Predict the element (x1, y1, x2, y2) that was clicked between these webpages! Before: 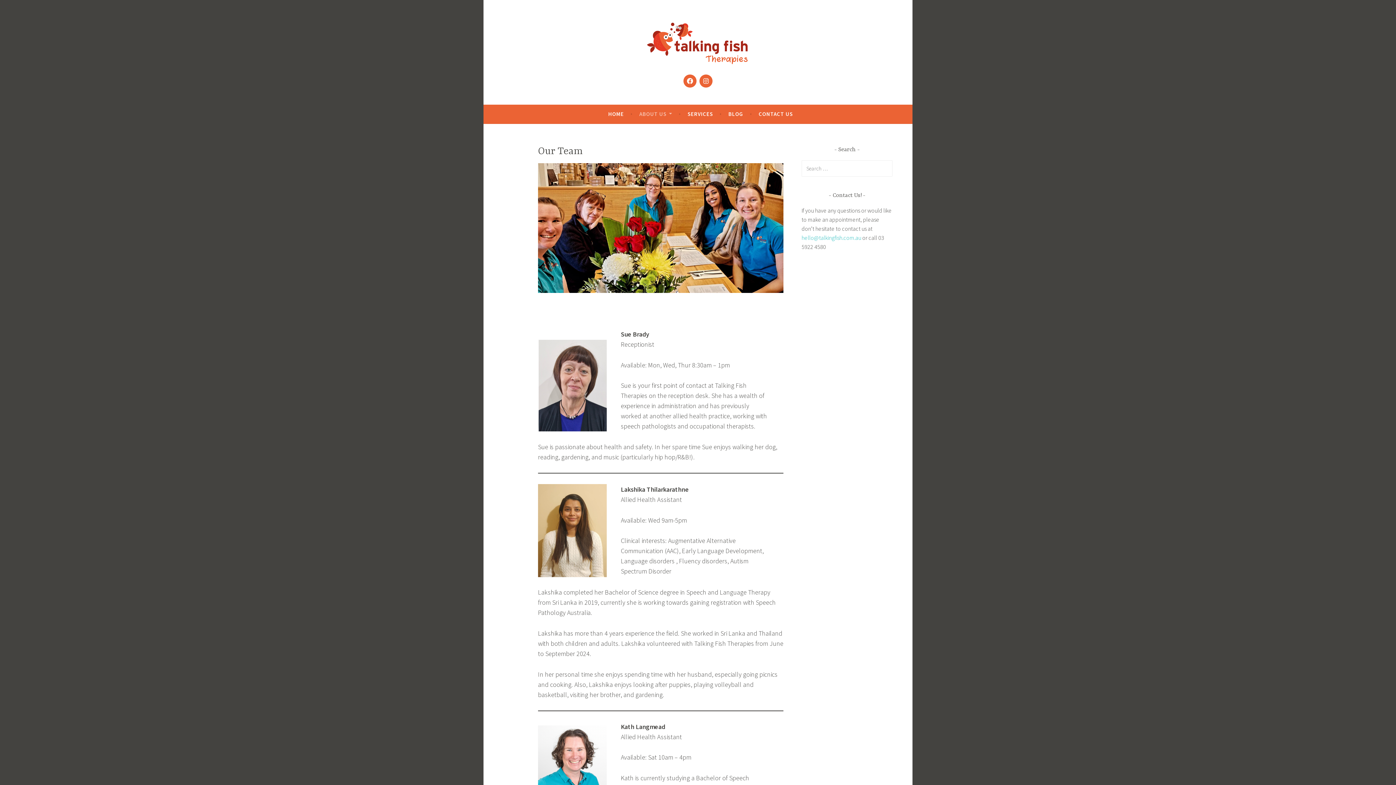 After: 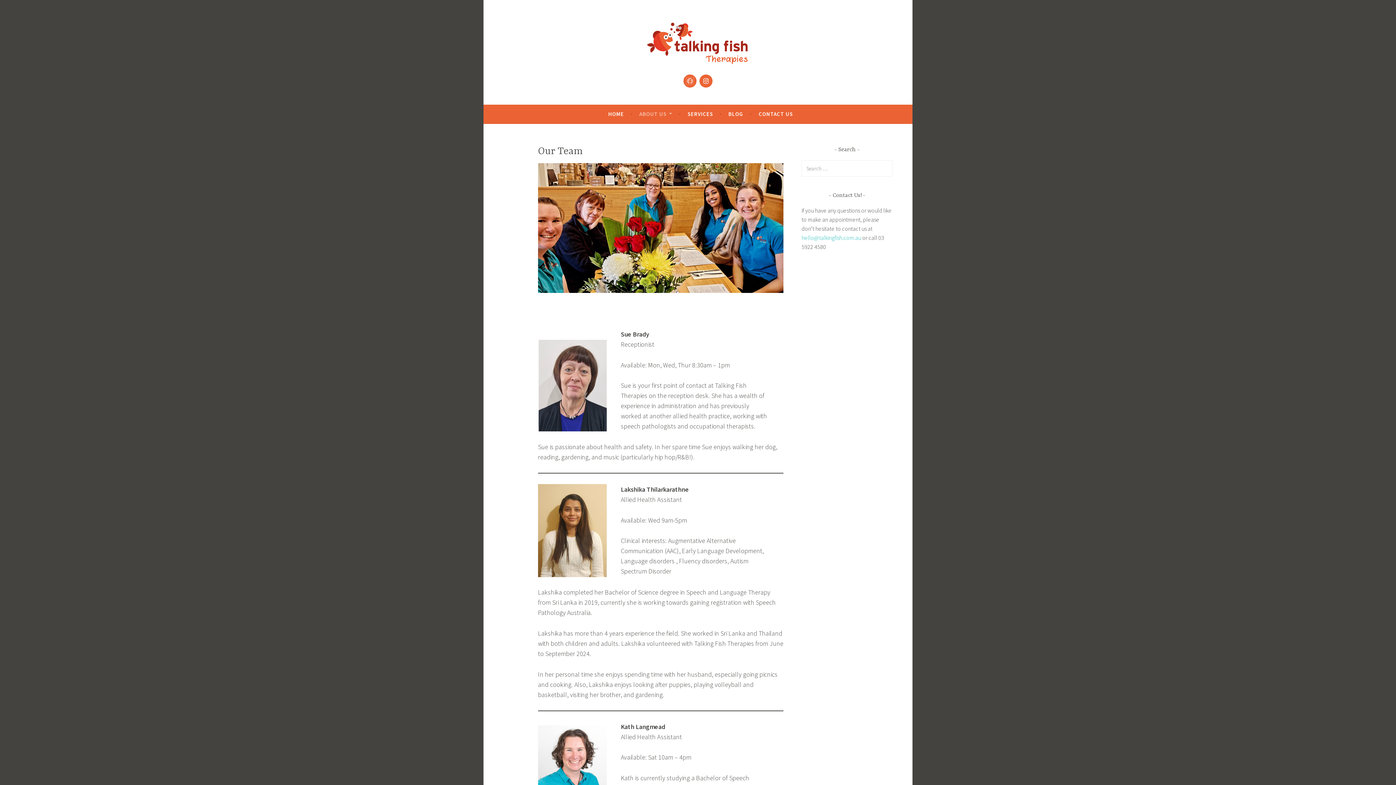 Action: label: Talking Fish on Facebook bbox: (686, 77, 693, 84)